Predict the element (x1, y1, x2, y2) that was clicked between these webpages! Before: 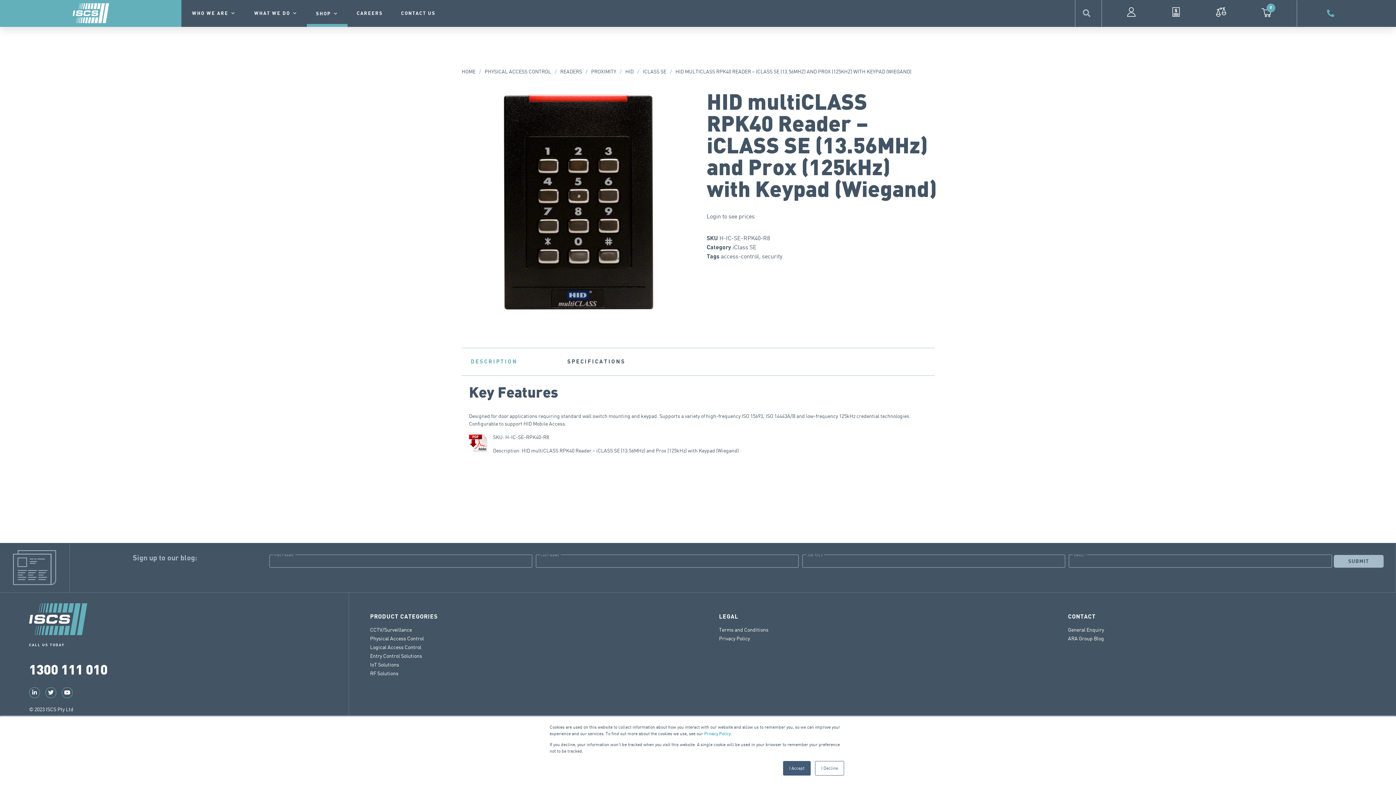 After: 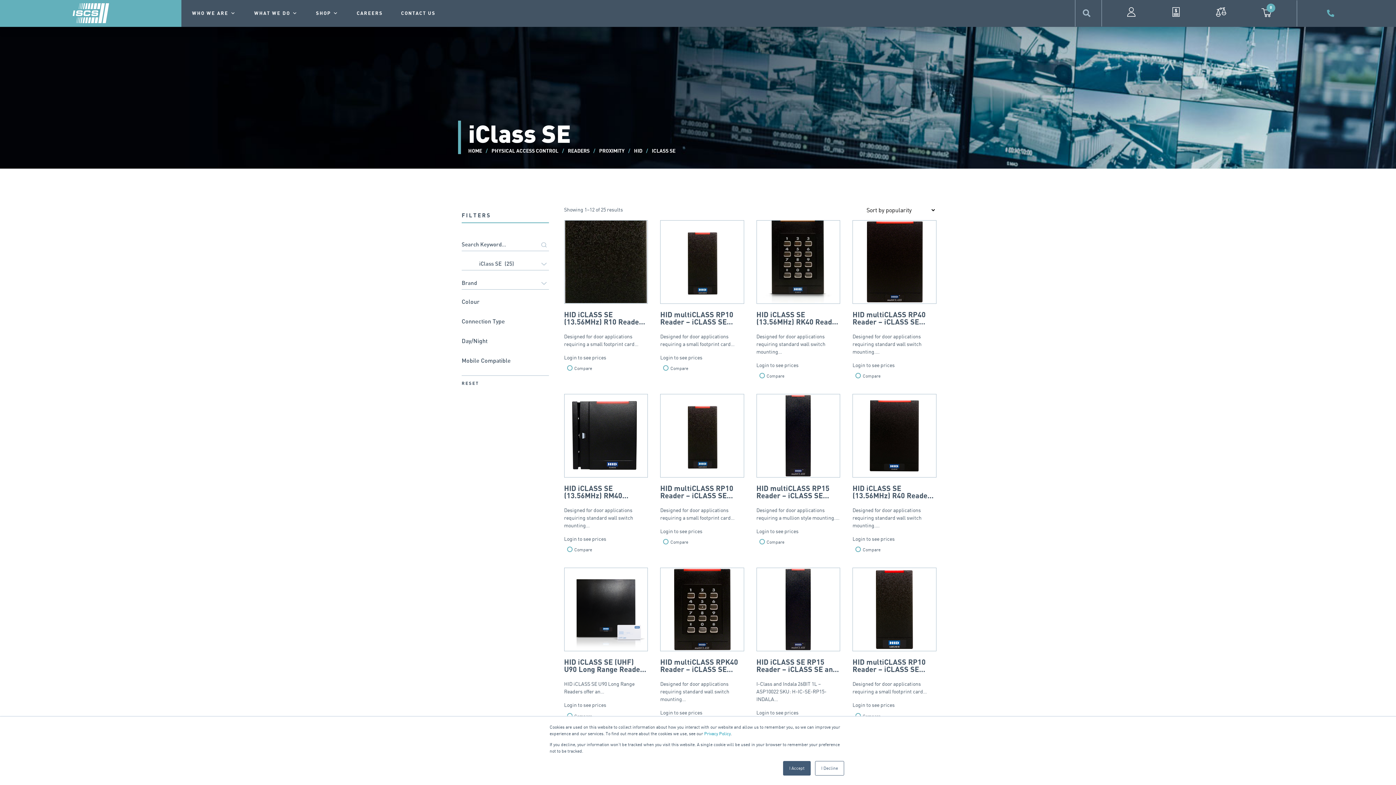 Action: label: iClass SE bbox: (732, 243, 756, 250)